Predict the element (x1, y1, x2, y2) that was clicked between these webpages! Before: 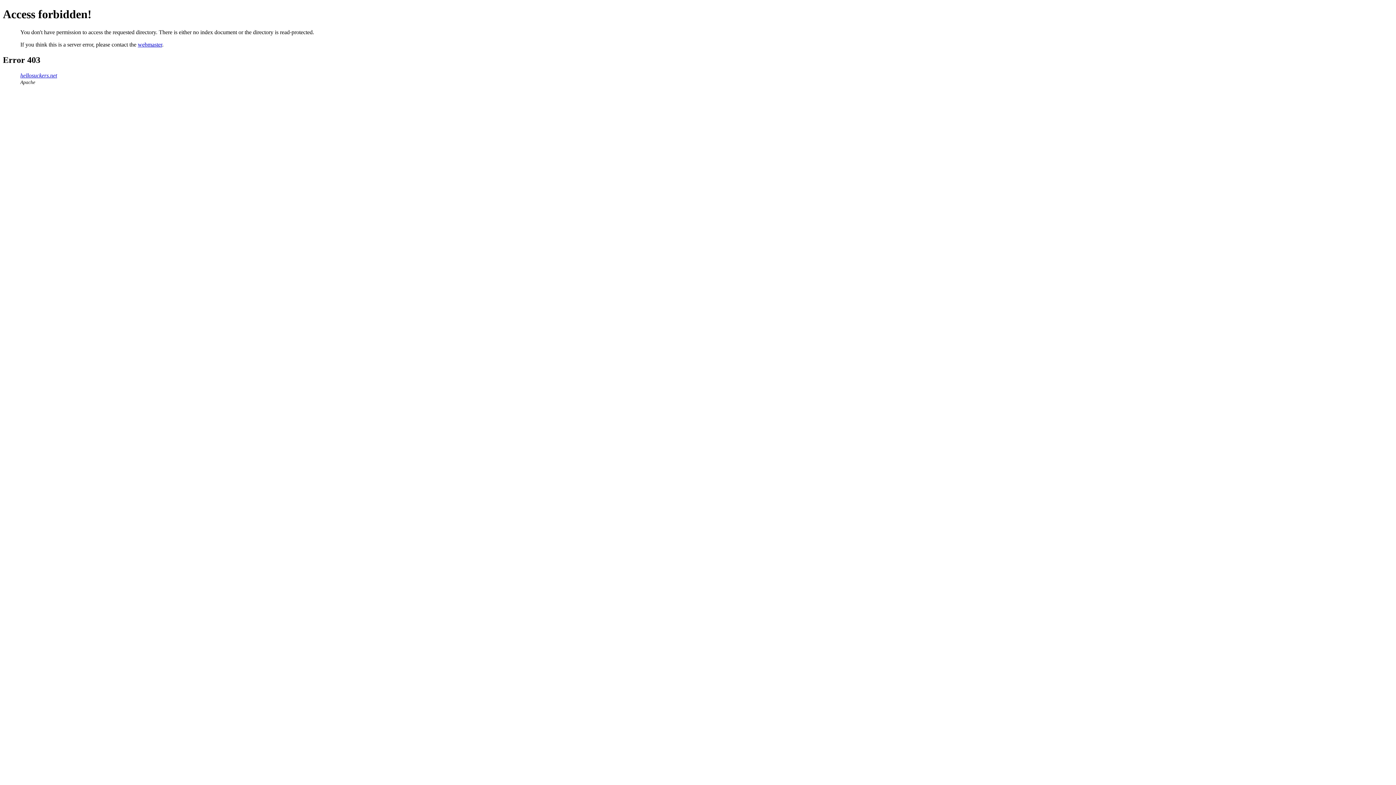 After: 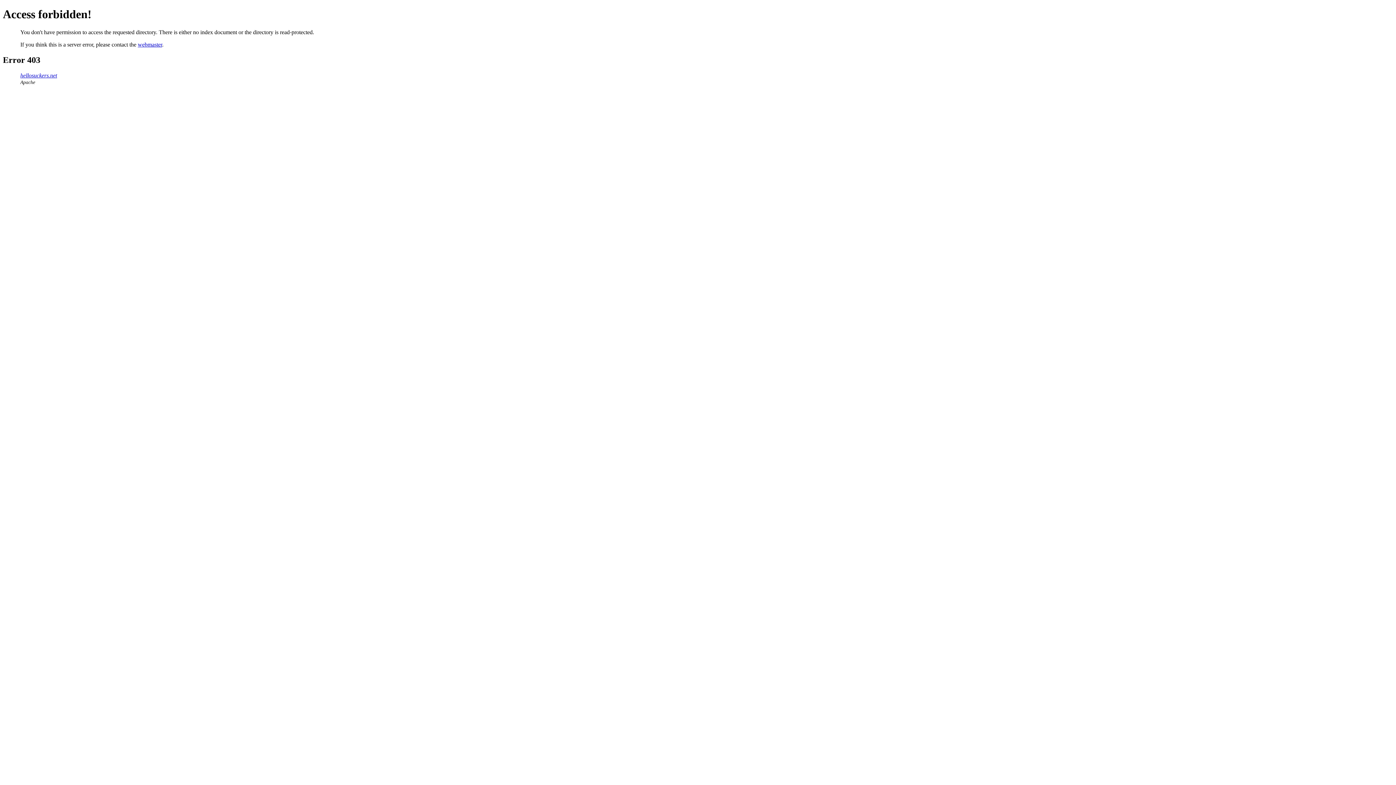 Action: label: webmaster bbox: (137, 41, 162, 47)